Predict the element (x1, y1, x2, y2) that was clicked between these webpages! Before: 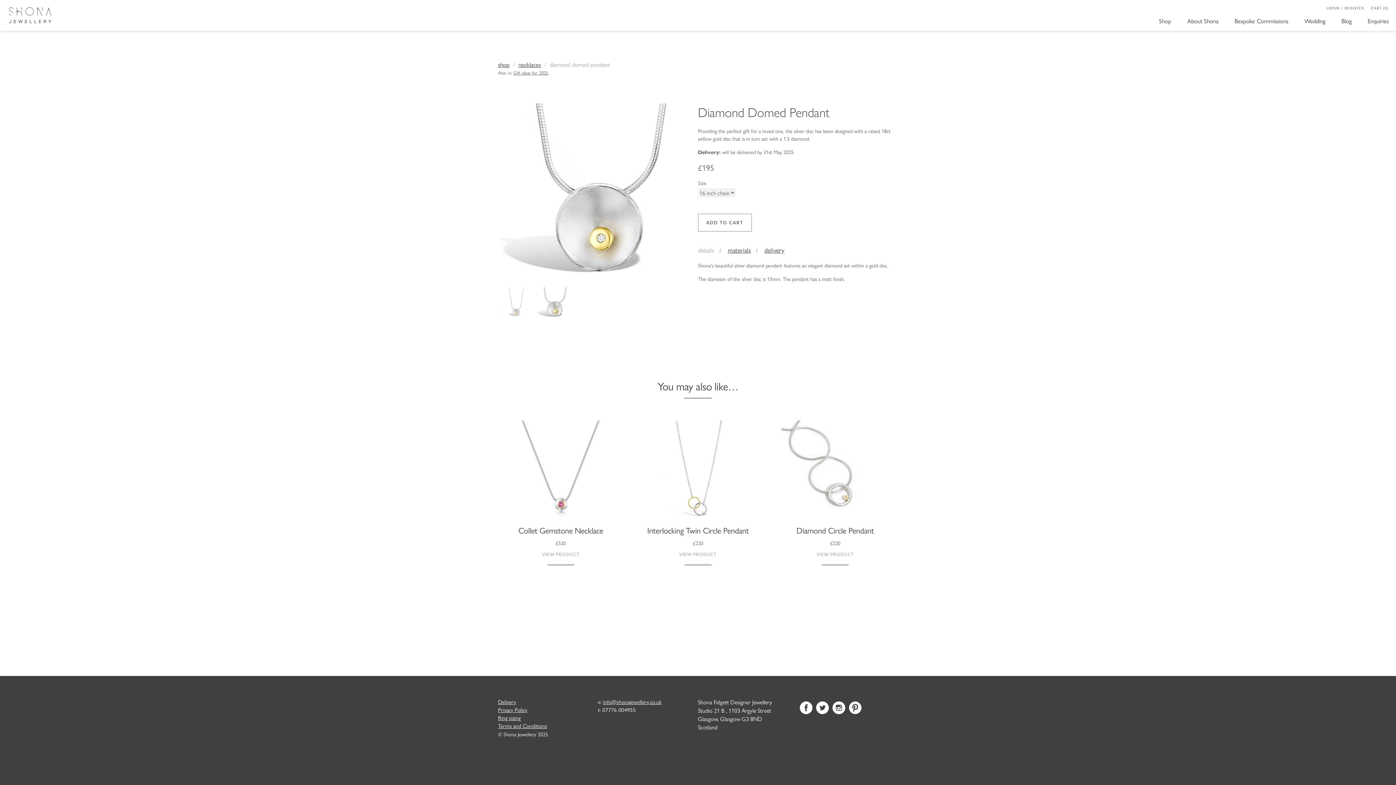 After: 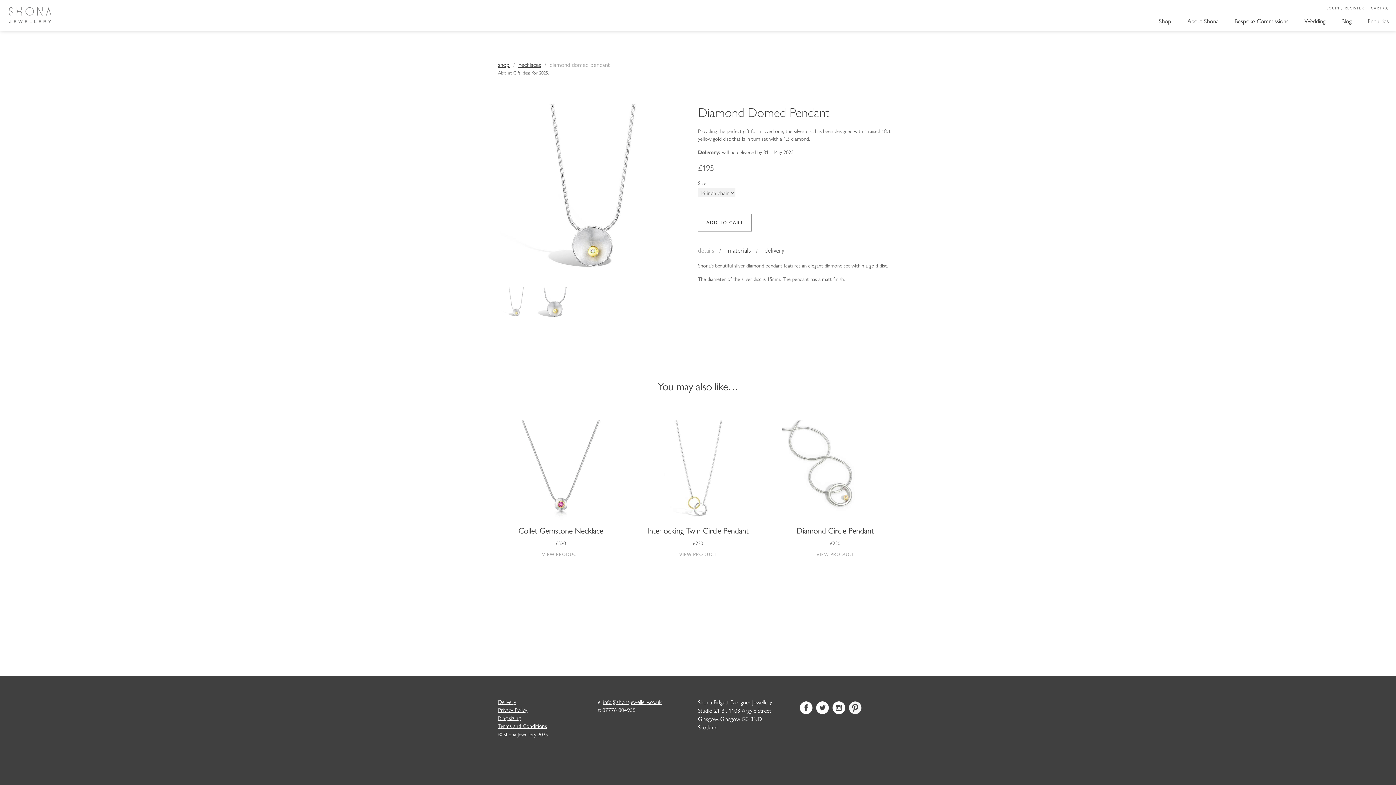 Action: bbox: (849, 701, 861, 714)